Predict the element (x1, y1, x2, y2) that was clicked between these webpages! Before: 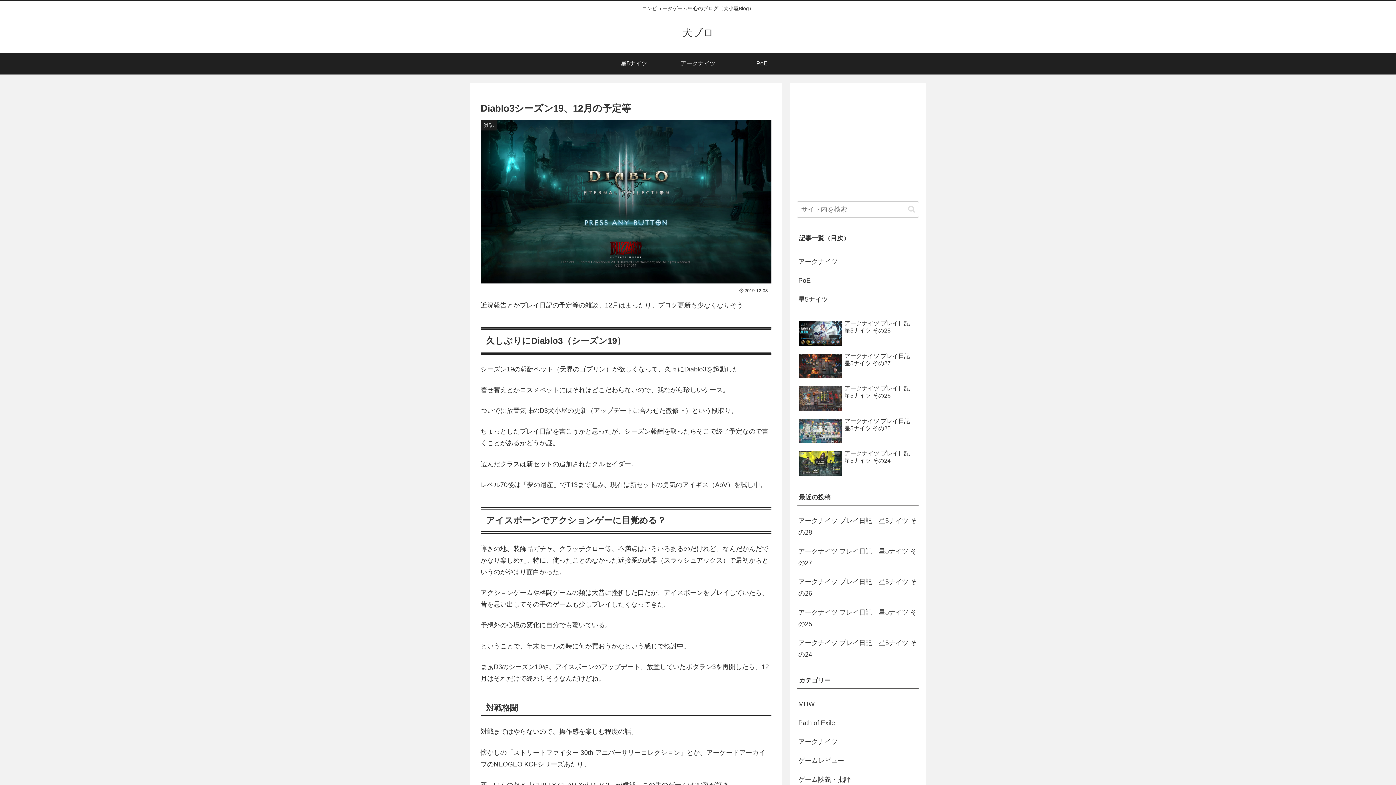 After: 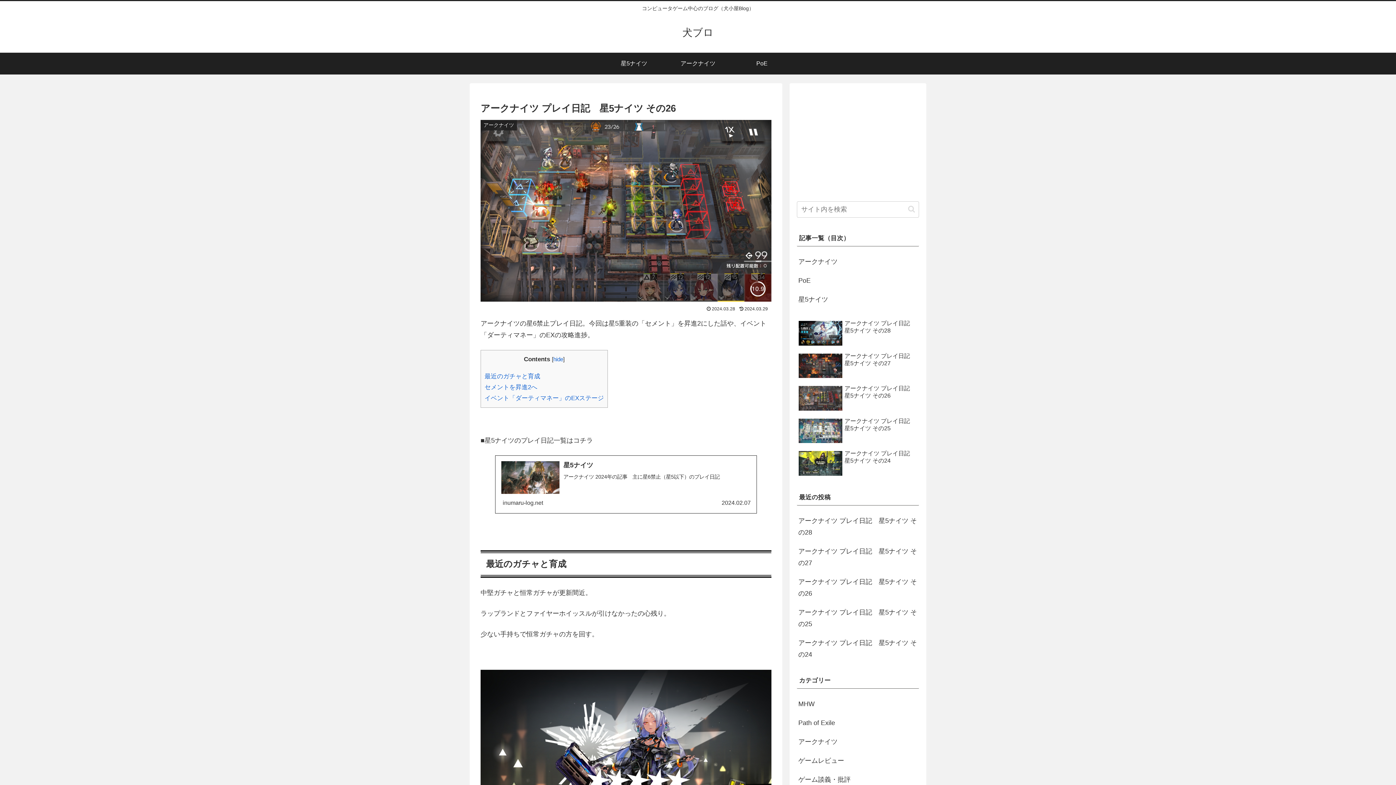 Action: bbox: (797, 383, 919, 414) label: アークナイツ プレイ日記　星5ナイツ その26